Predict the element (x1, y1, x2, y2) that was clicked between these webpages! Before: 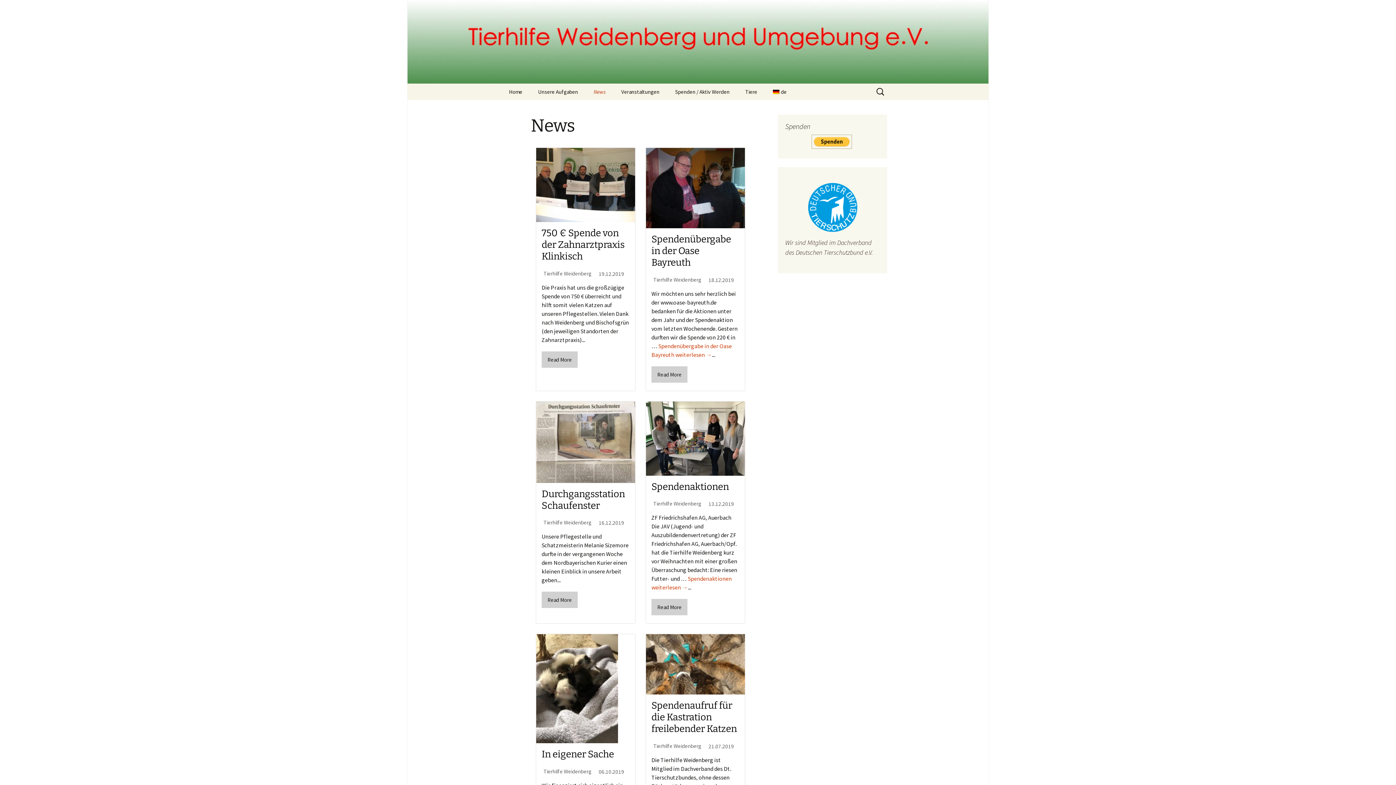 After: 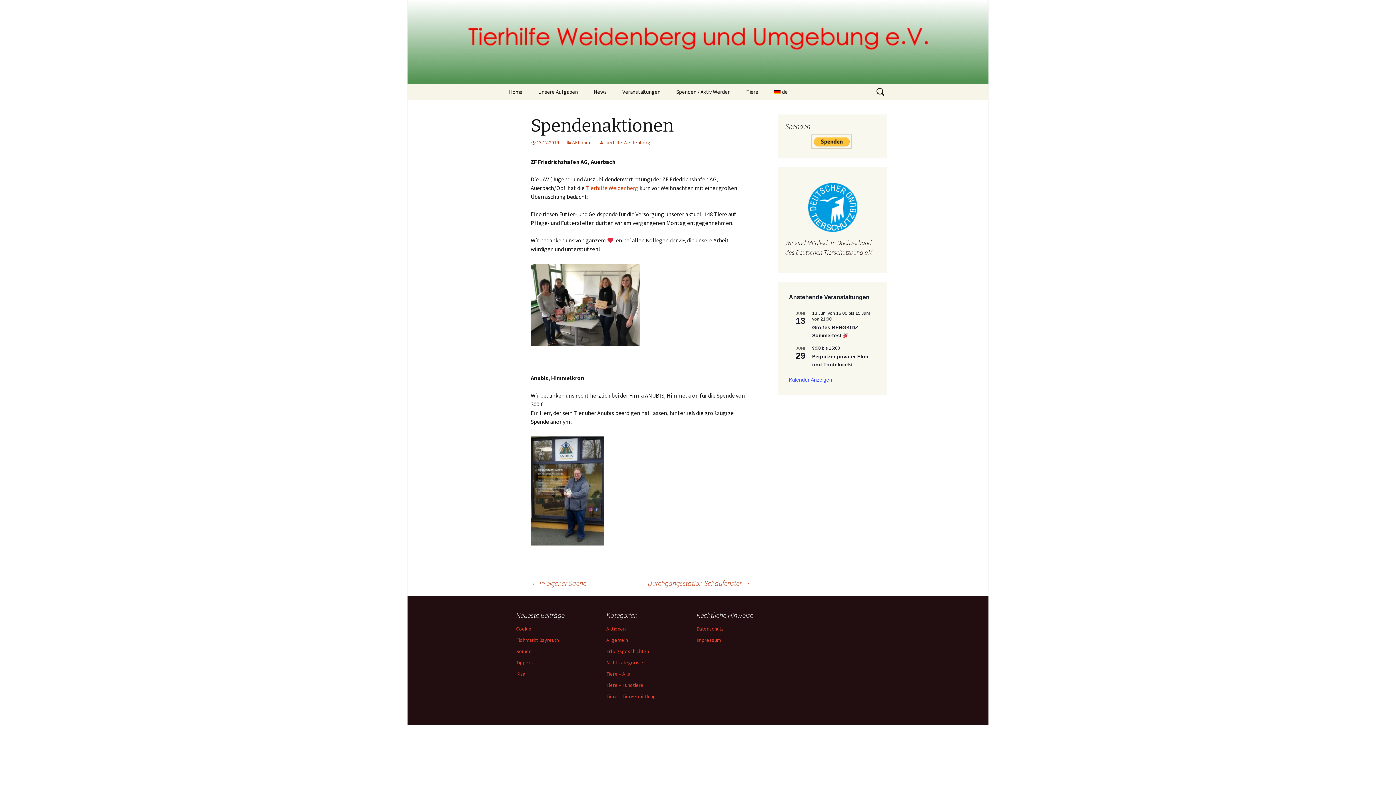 Action: bbox: (651, 481, 729, 492) label: Spendenaktionen